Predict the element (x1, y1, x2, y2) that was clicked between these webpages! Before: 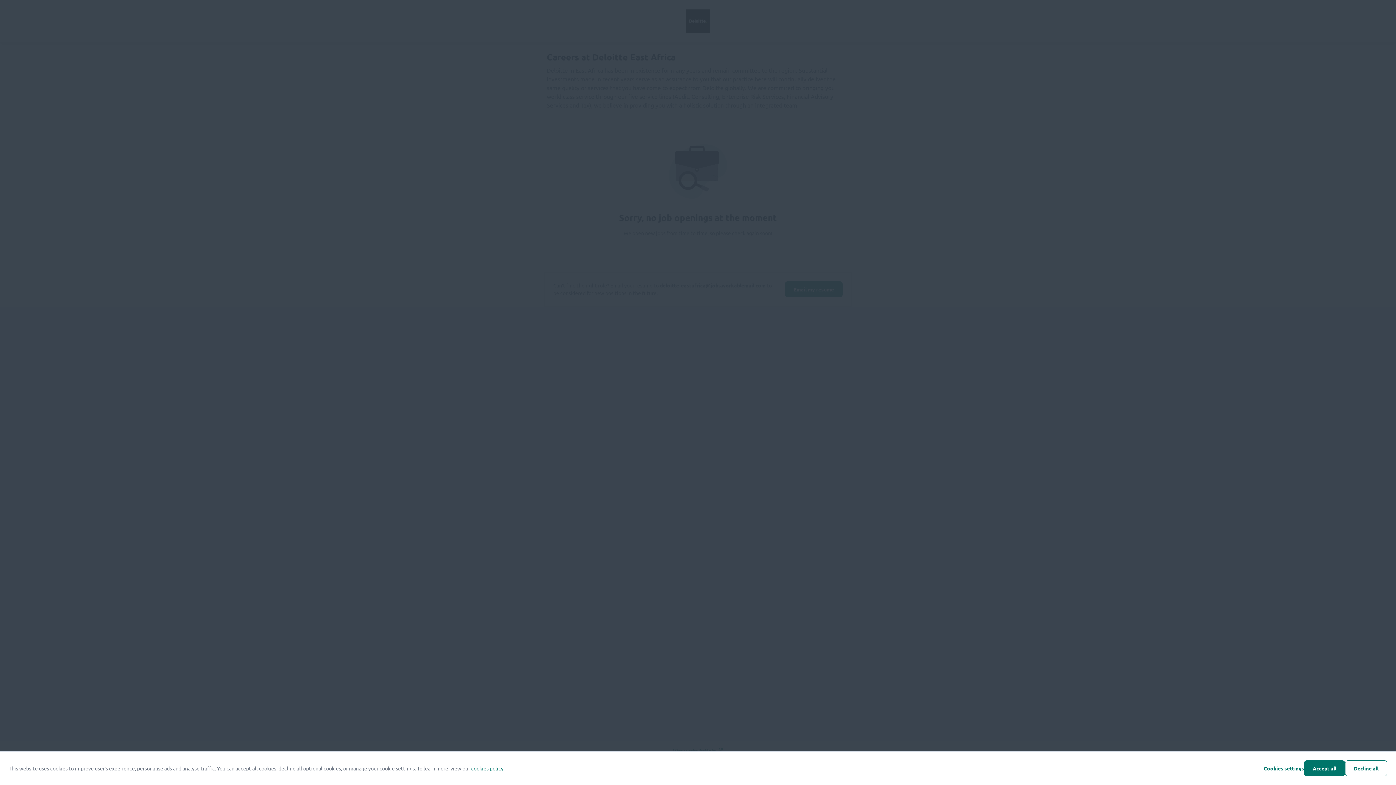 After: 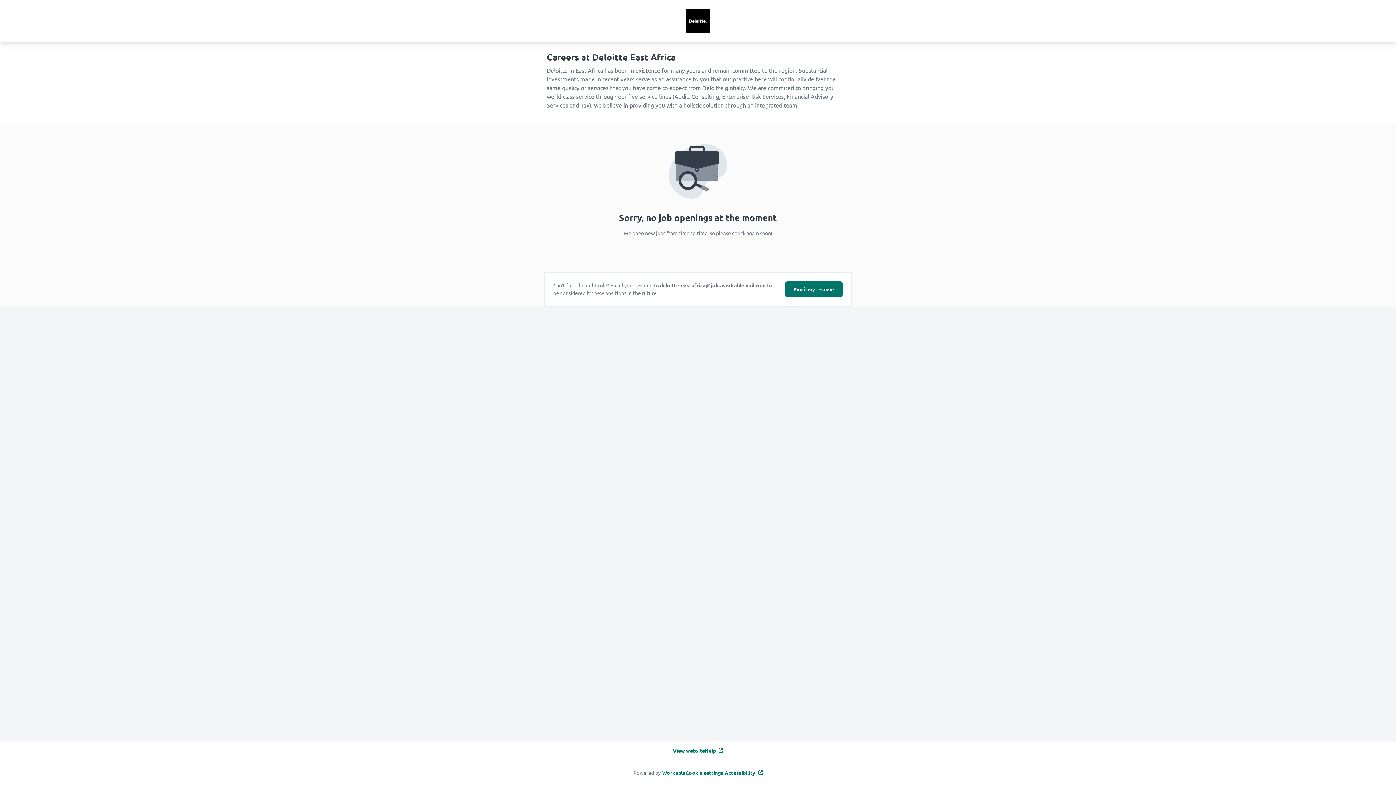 Action: label: Decline all bbox: (1345, 760, 1387, 776)